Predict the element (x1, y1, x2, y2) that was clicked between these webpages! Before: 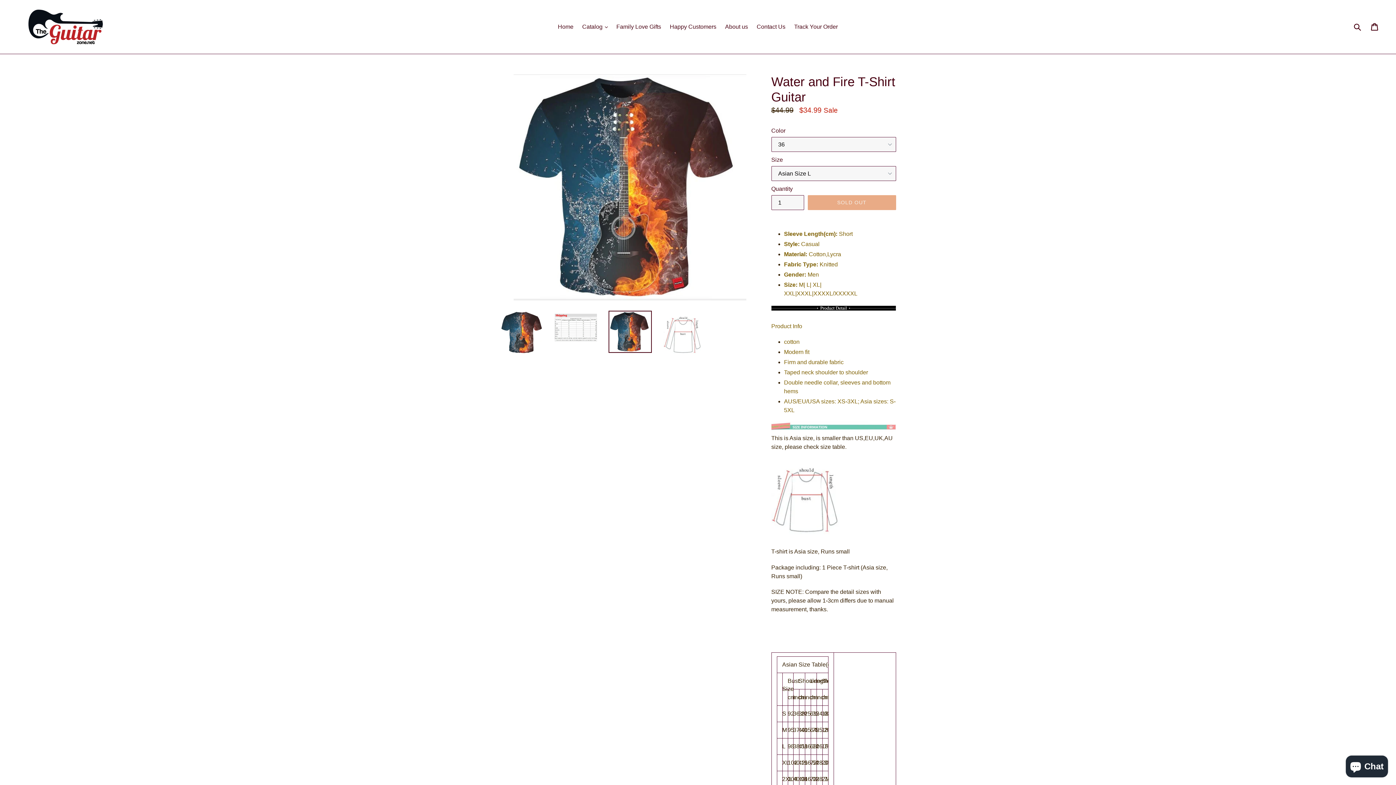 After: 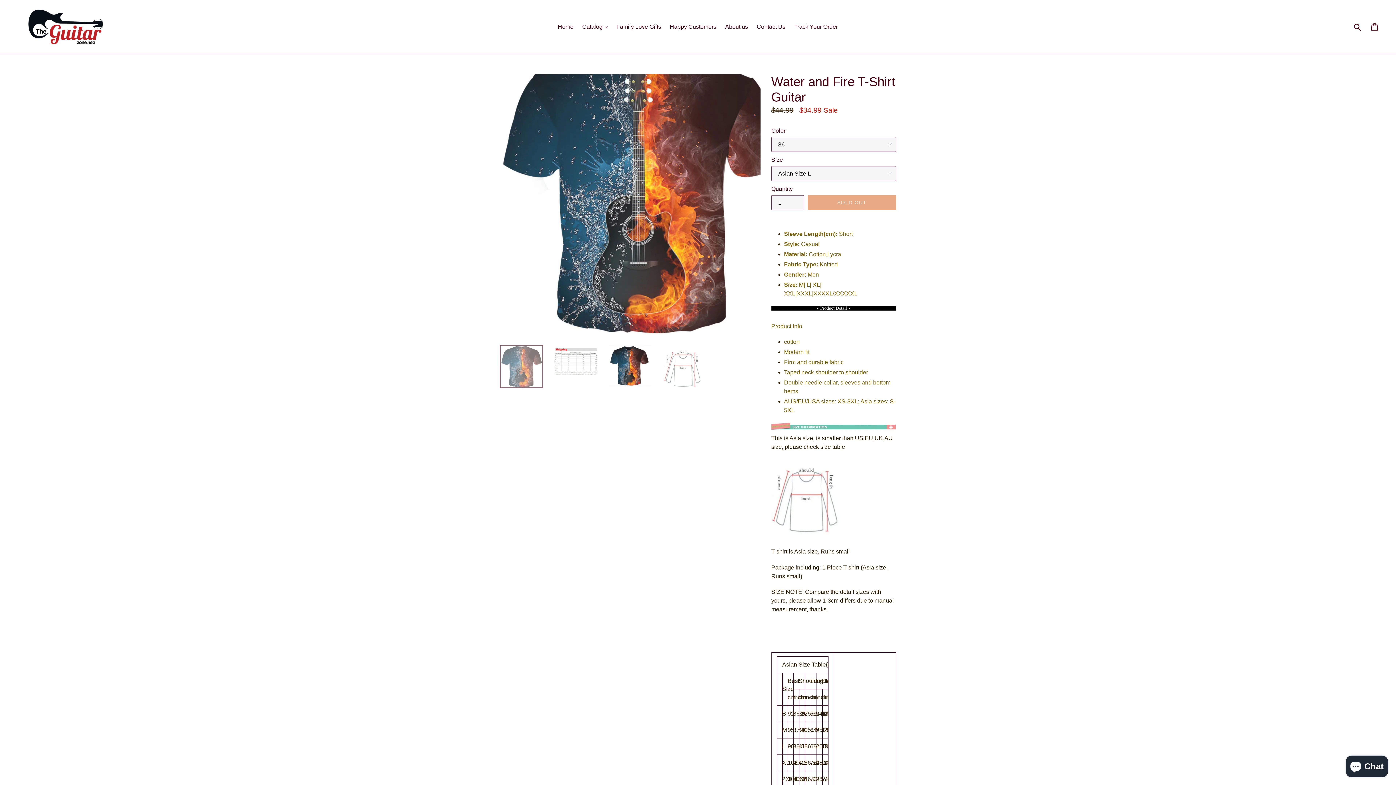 Action: bbox: (500, 310, 543, 354)